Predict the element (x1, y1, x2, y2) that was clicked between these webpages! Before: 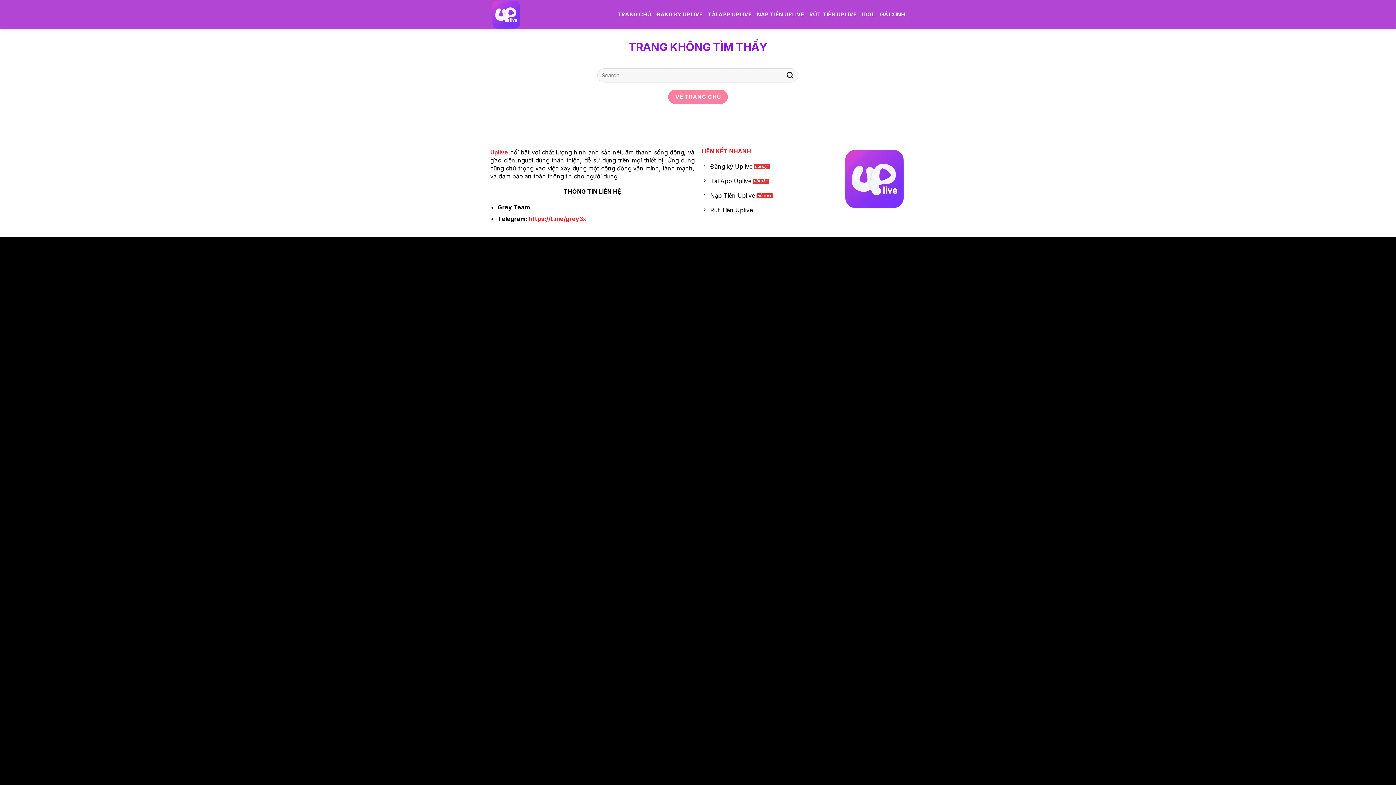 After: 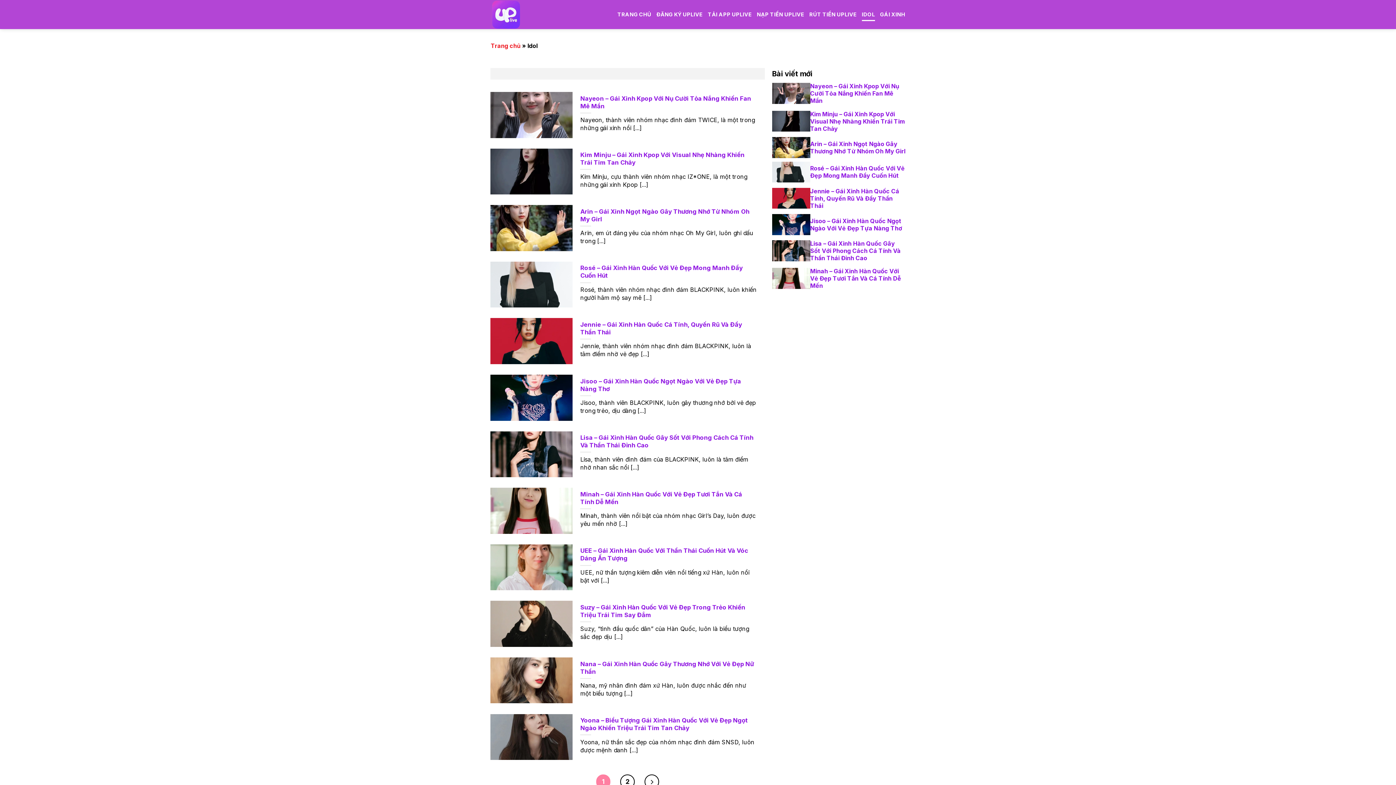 Action: bbox: (862, 8, 875, 21) label: IDOL